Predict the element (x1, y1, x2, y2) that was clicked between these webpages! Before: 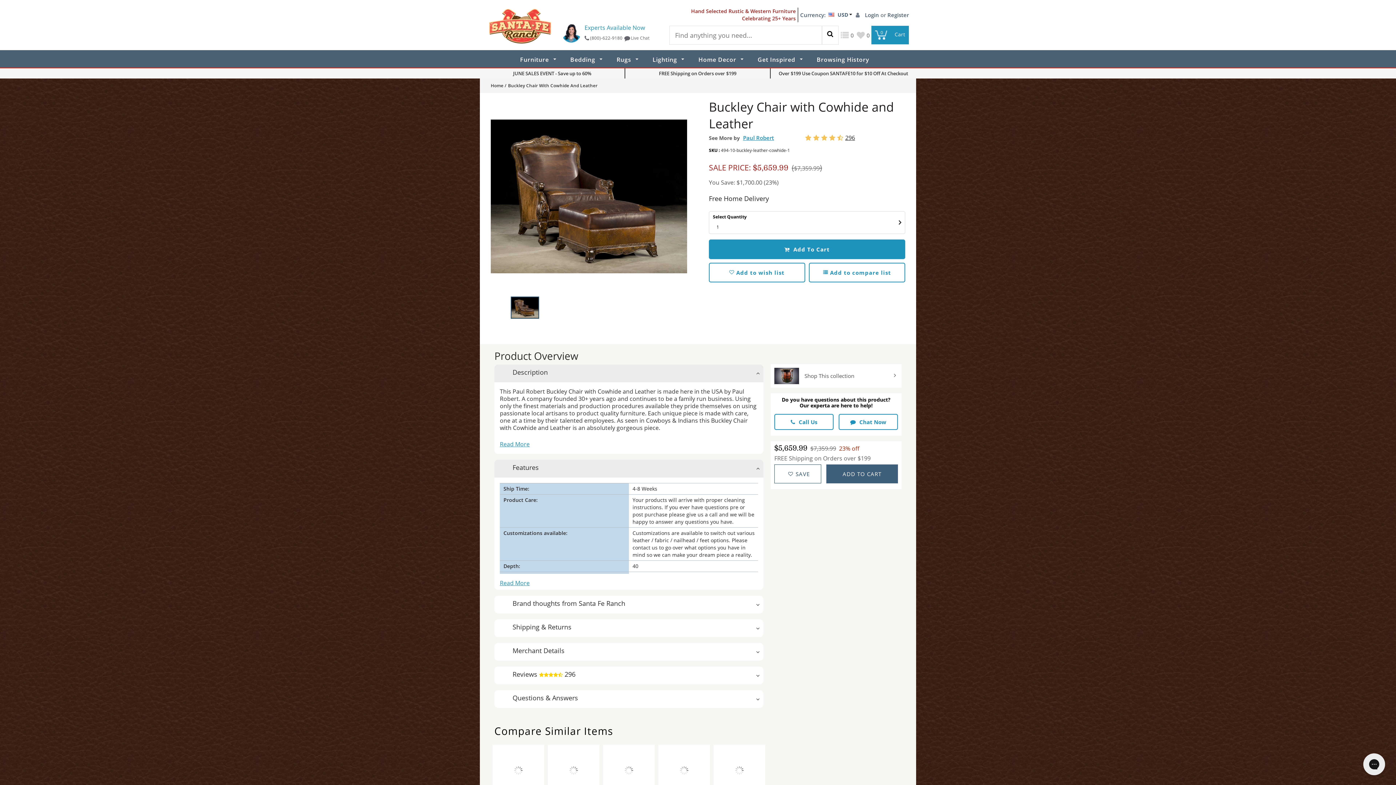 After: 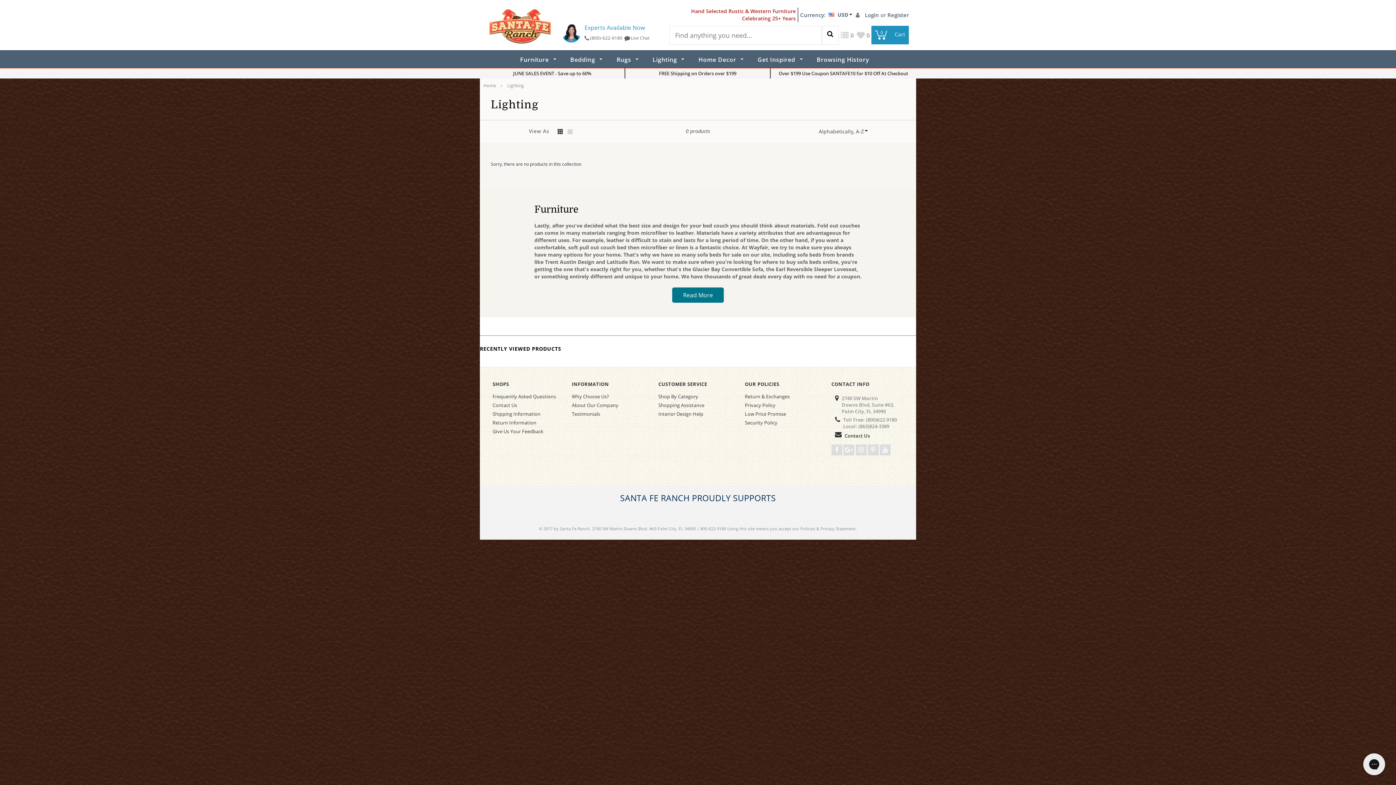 Action: label: Lighting  bbox: (652, 55, 684, 63)